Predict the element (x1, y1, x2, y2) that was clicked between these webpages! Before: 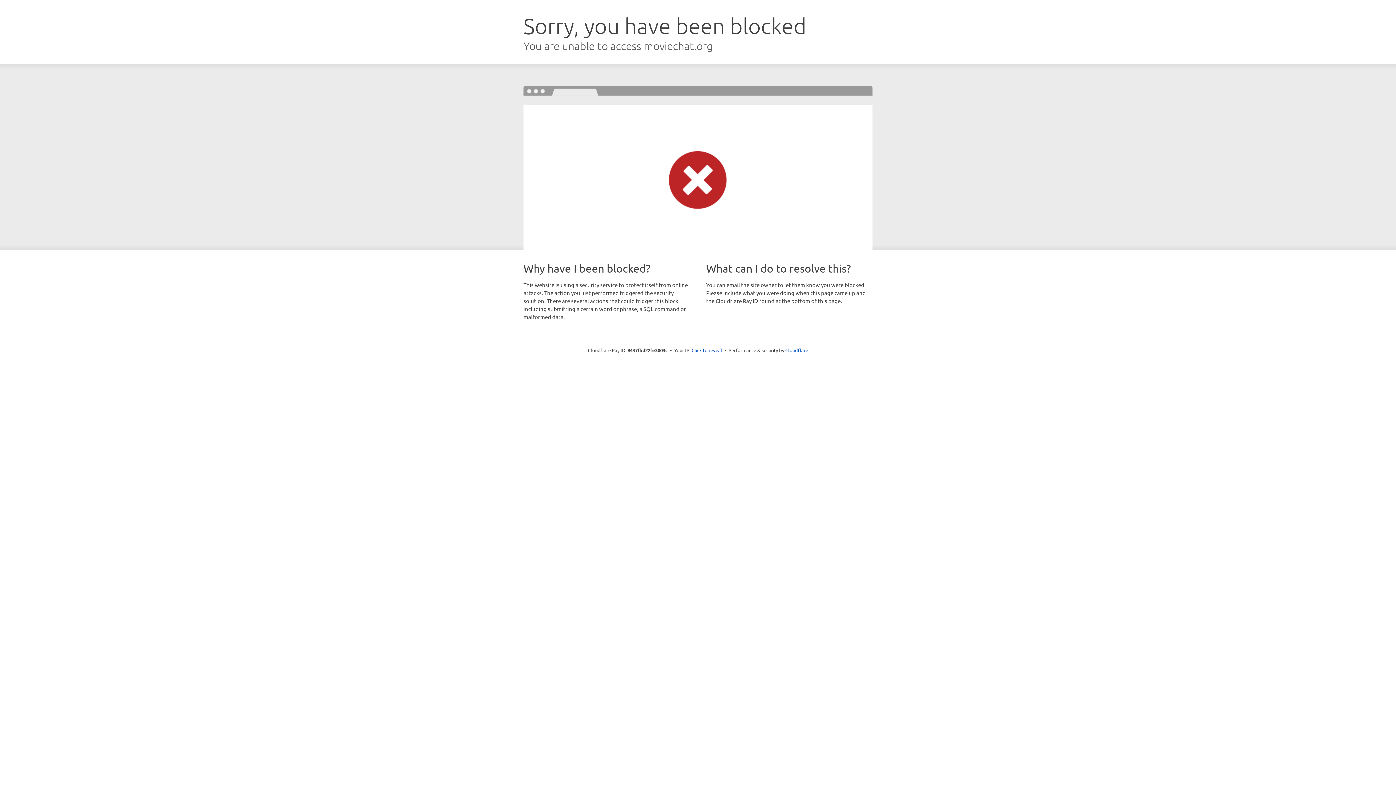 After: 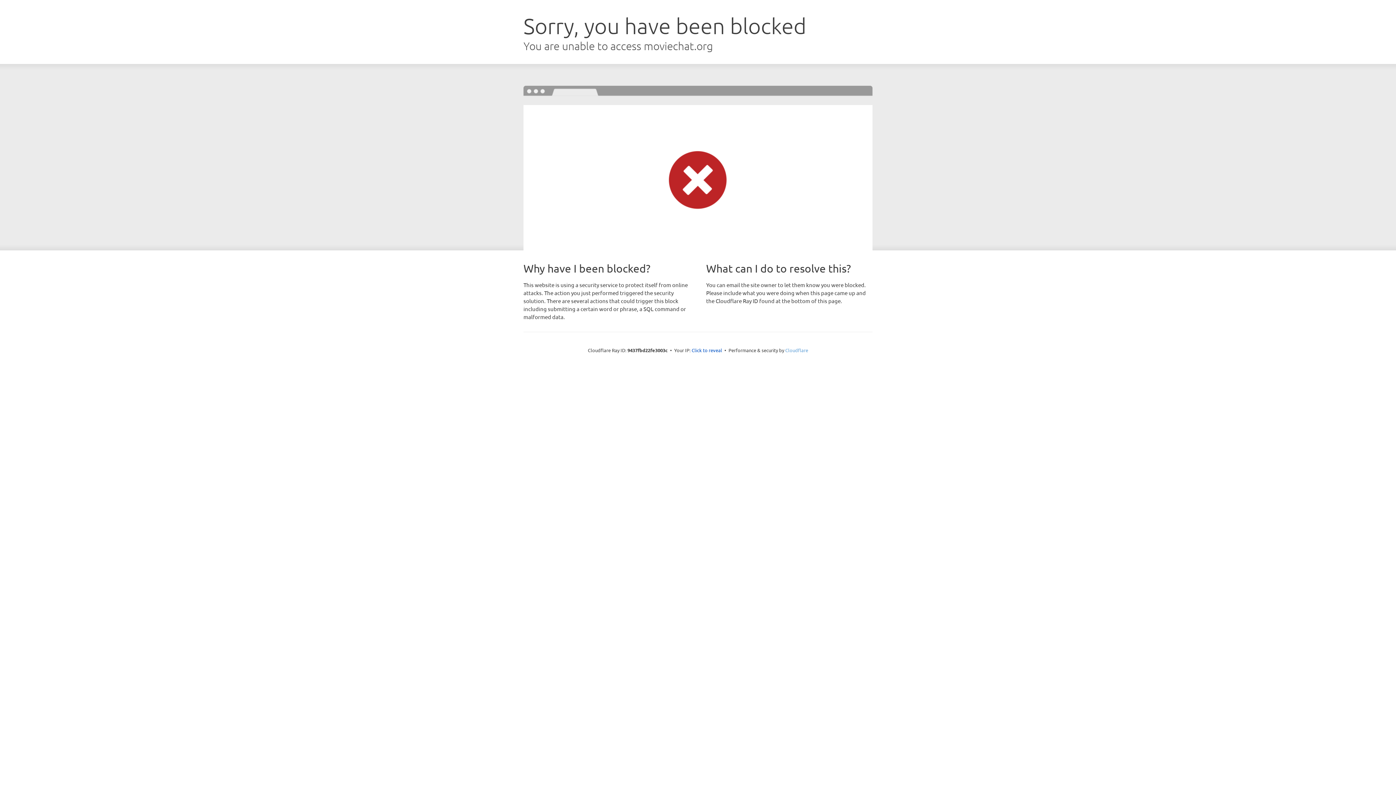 Action: label: Cloudflare bbox: (785, 347, 808, 353)